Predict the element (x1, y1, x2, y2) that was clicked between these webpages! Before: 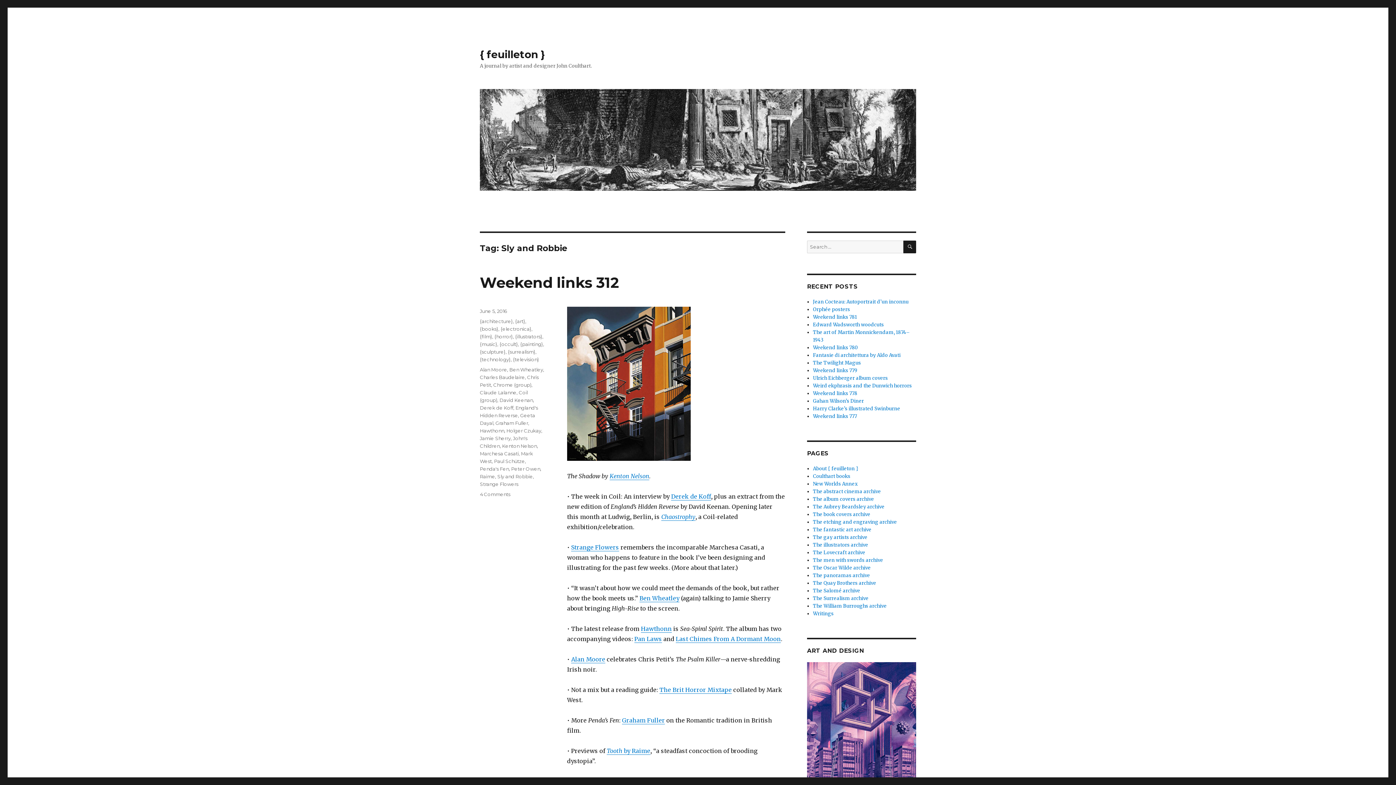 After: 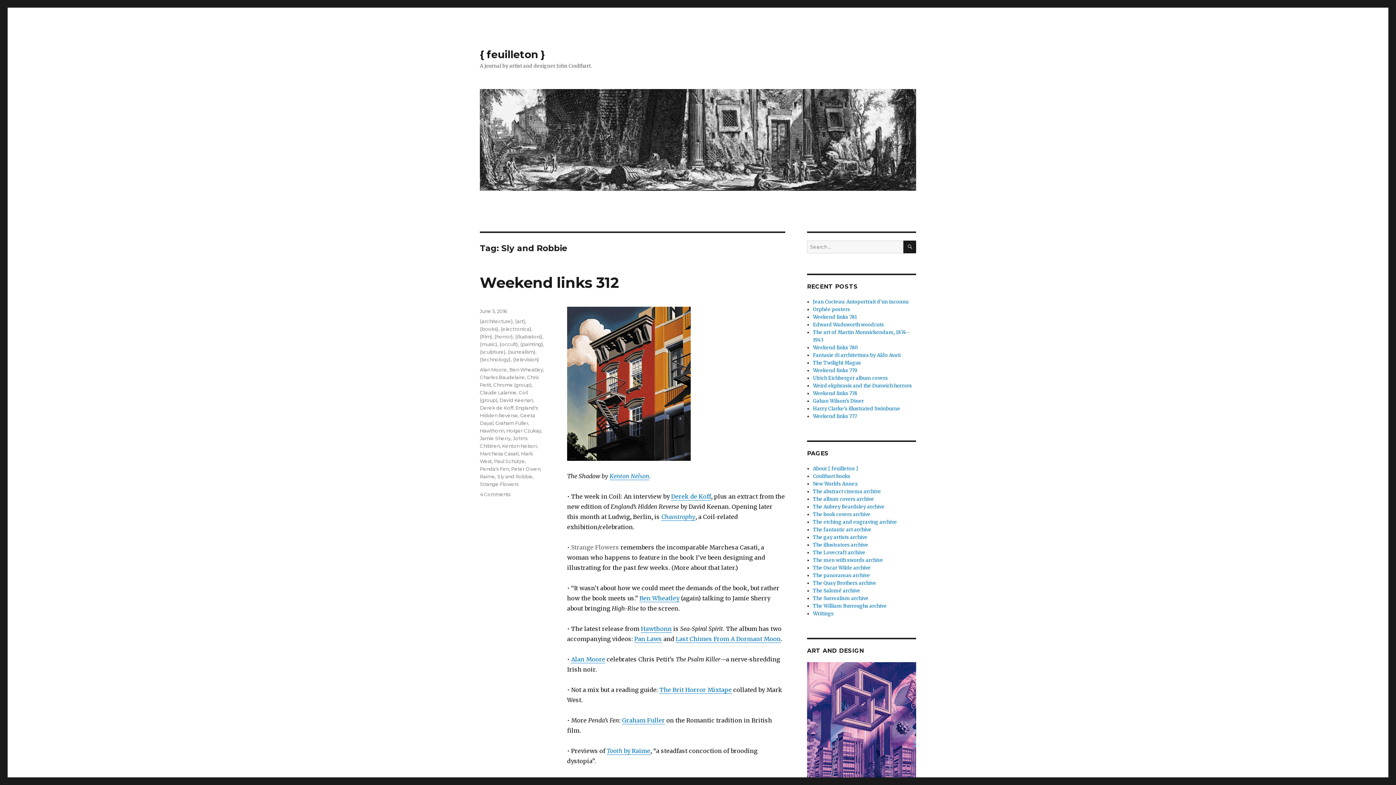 Action: label: Strange Flowers bbox: (571, 544, 619, 551)